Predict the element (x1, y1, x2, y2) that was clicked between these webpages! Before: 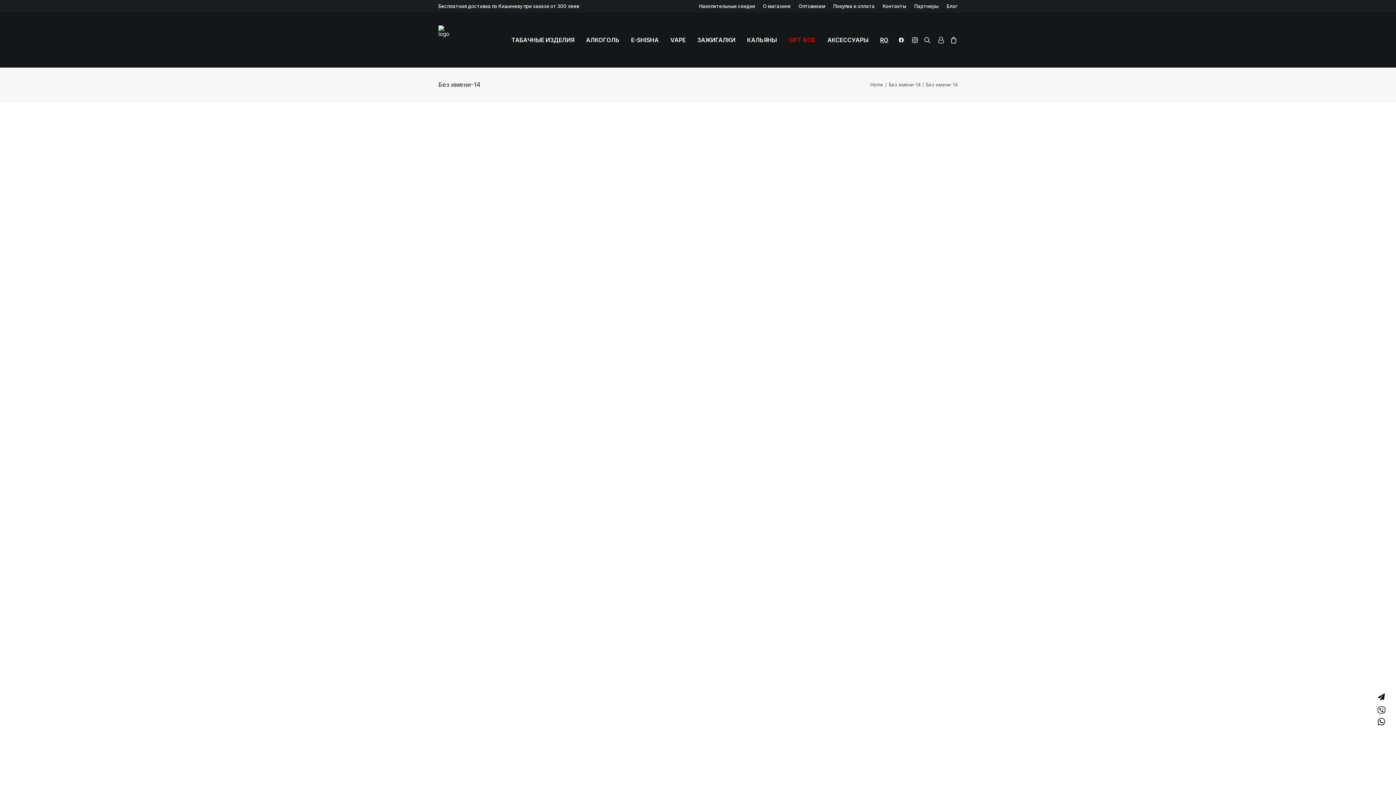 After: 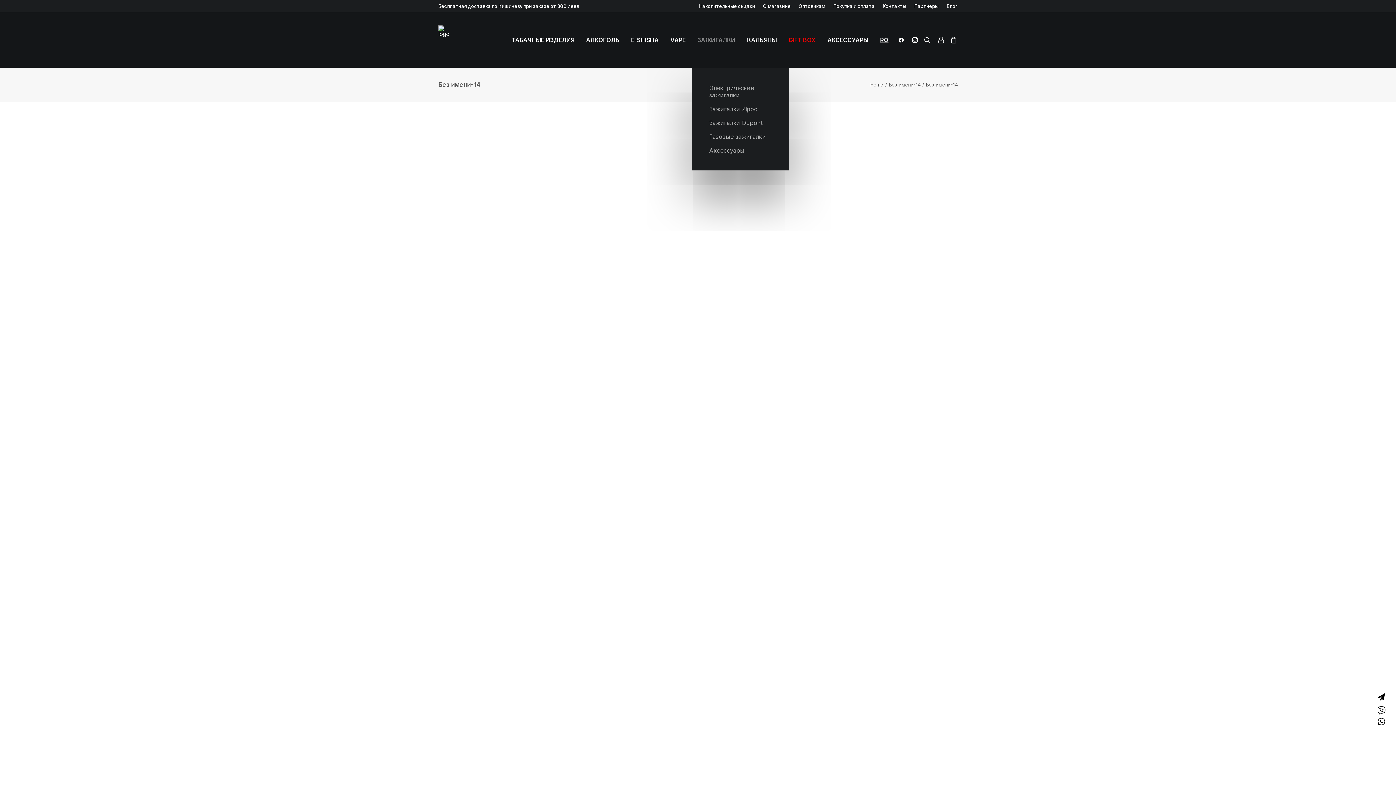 Action: bbox: (692, 12, 740, 67) label: ЗАЖИГАЛКИ